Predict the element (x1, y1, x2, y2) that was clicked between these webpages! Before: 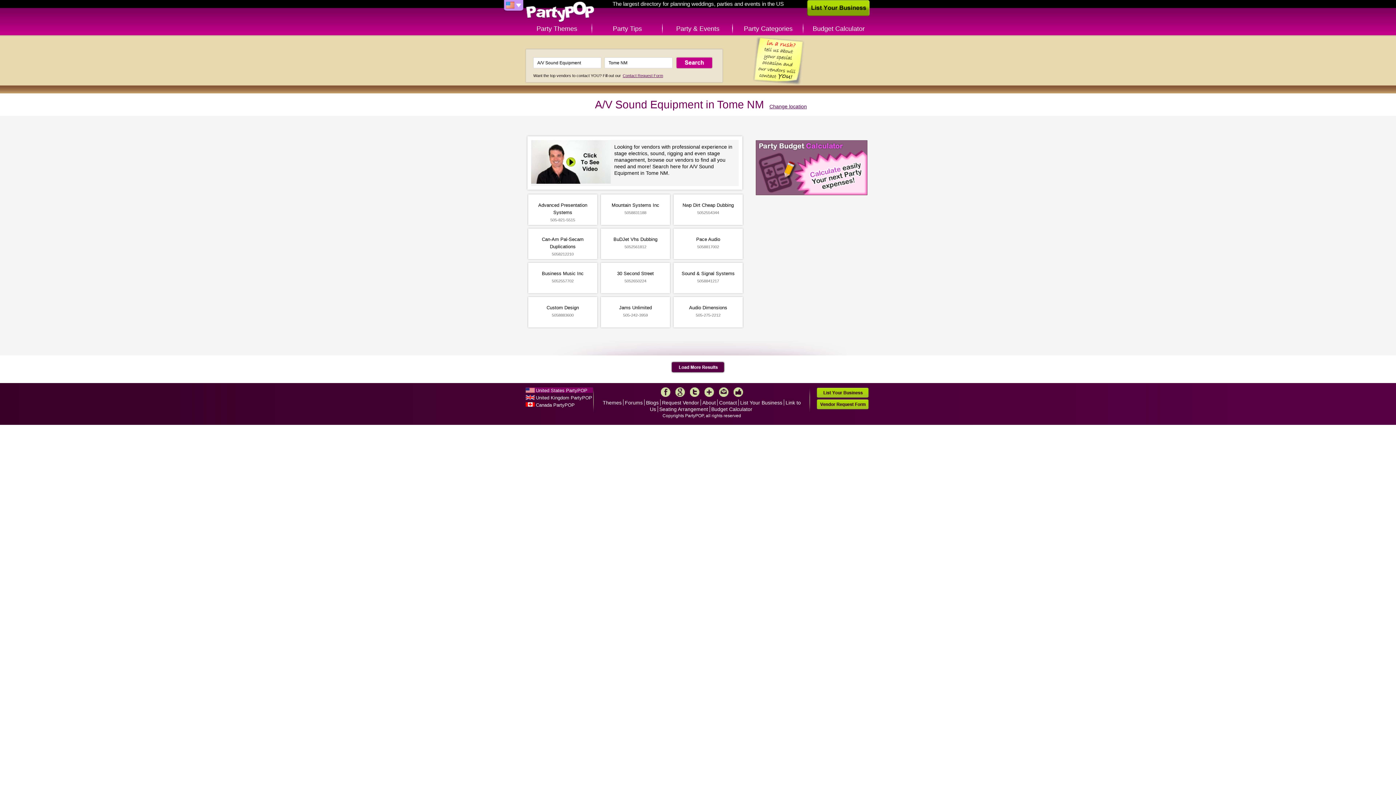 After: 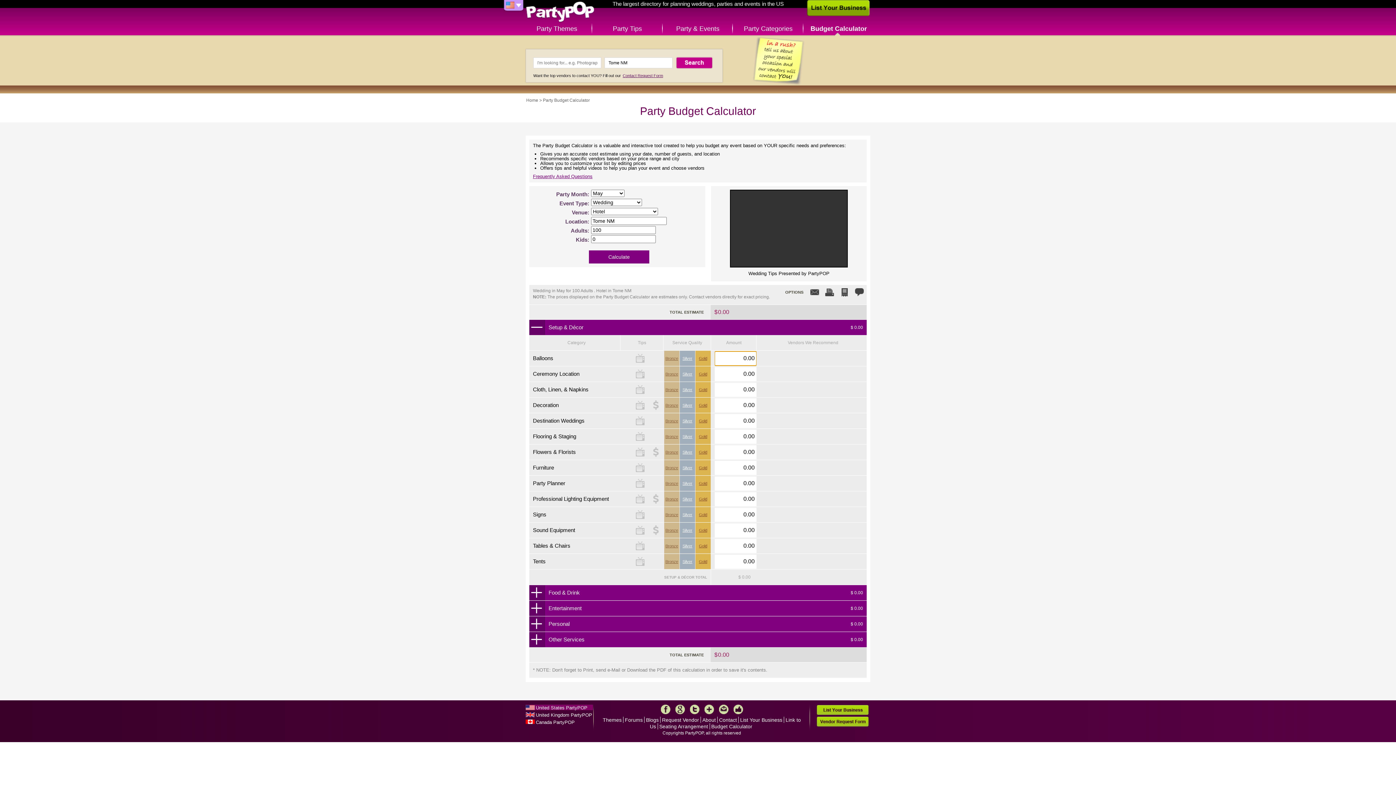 Action: bbox: (711, 406, 752, 412) label: Budget Calculator